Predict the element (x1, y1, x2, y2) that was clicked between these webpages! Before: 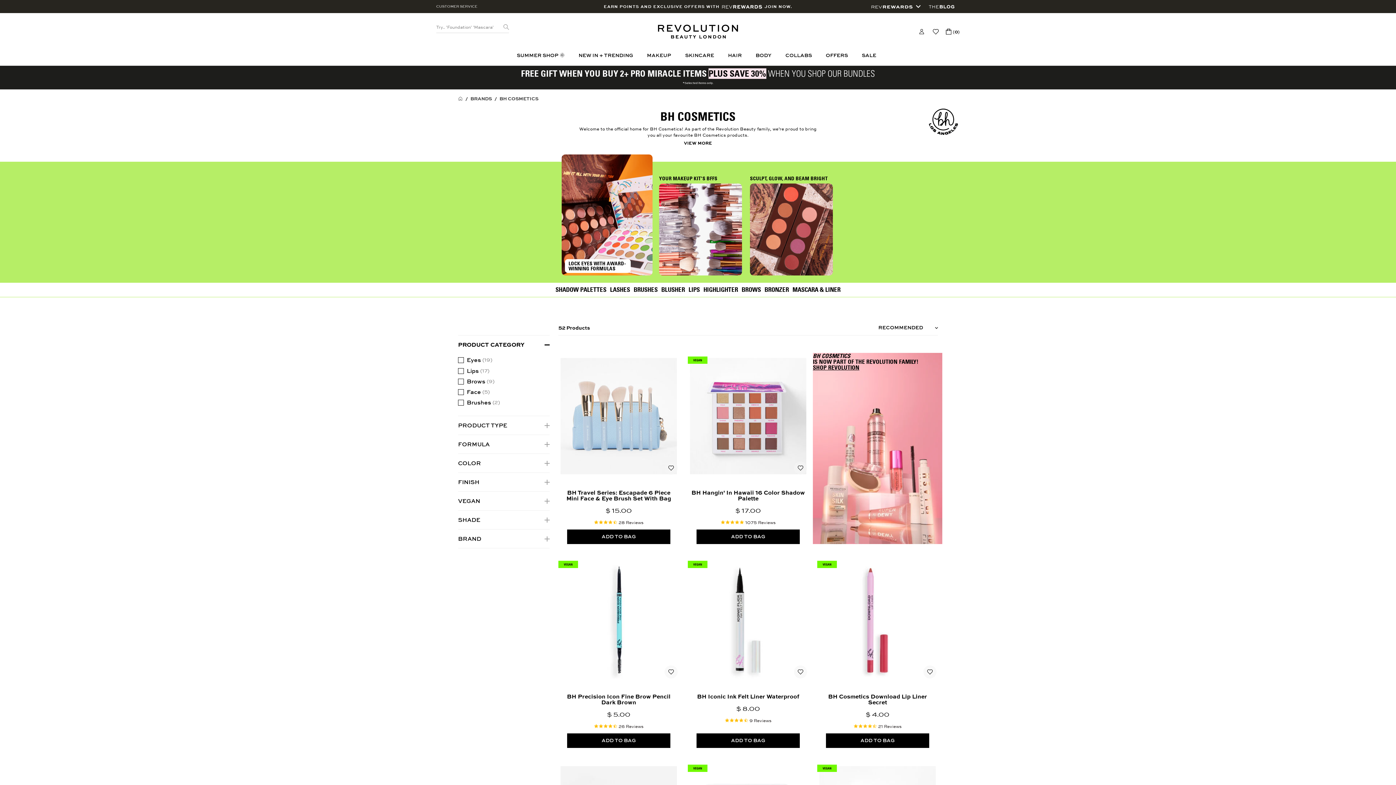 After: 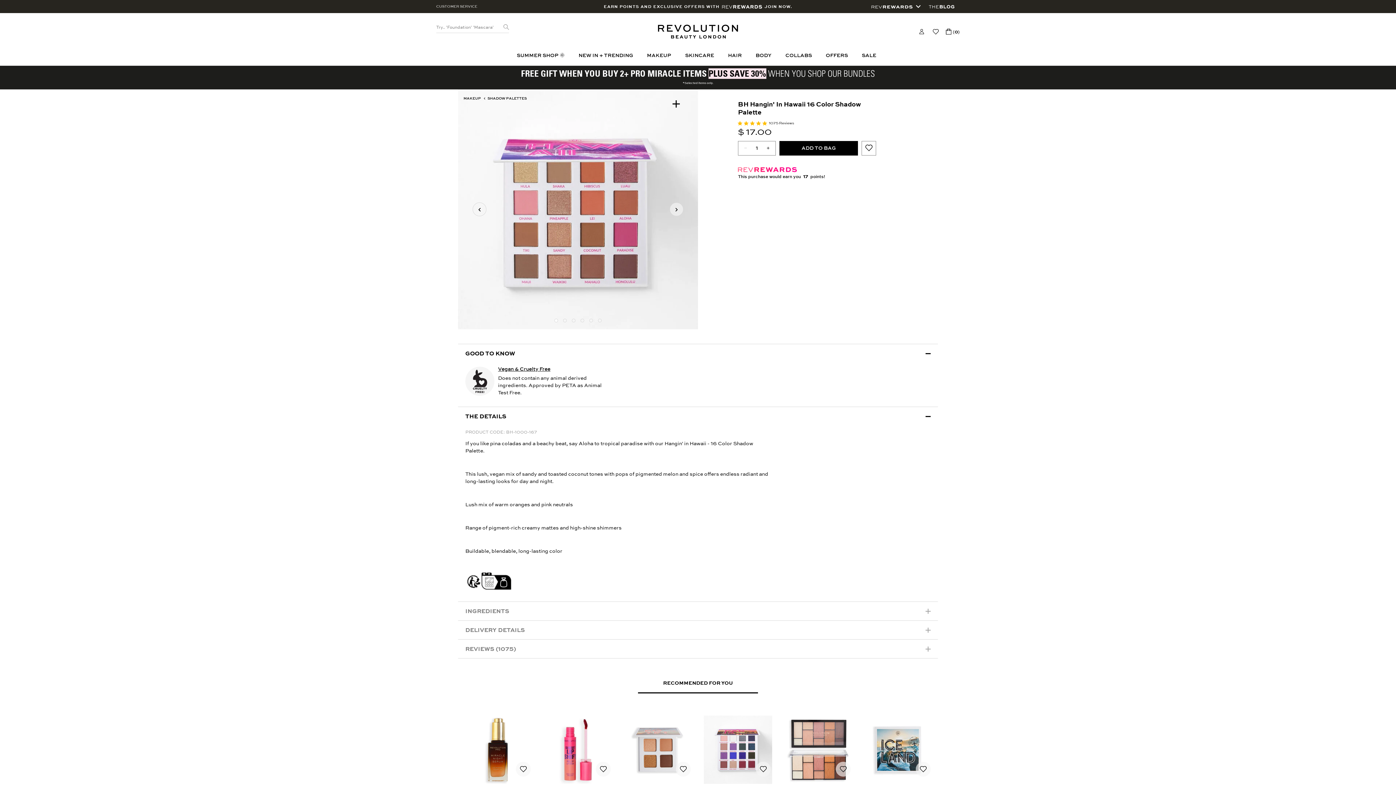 Action: bbox: (690, 468, 806, 475)